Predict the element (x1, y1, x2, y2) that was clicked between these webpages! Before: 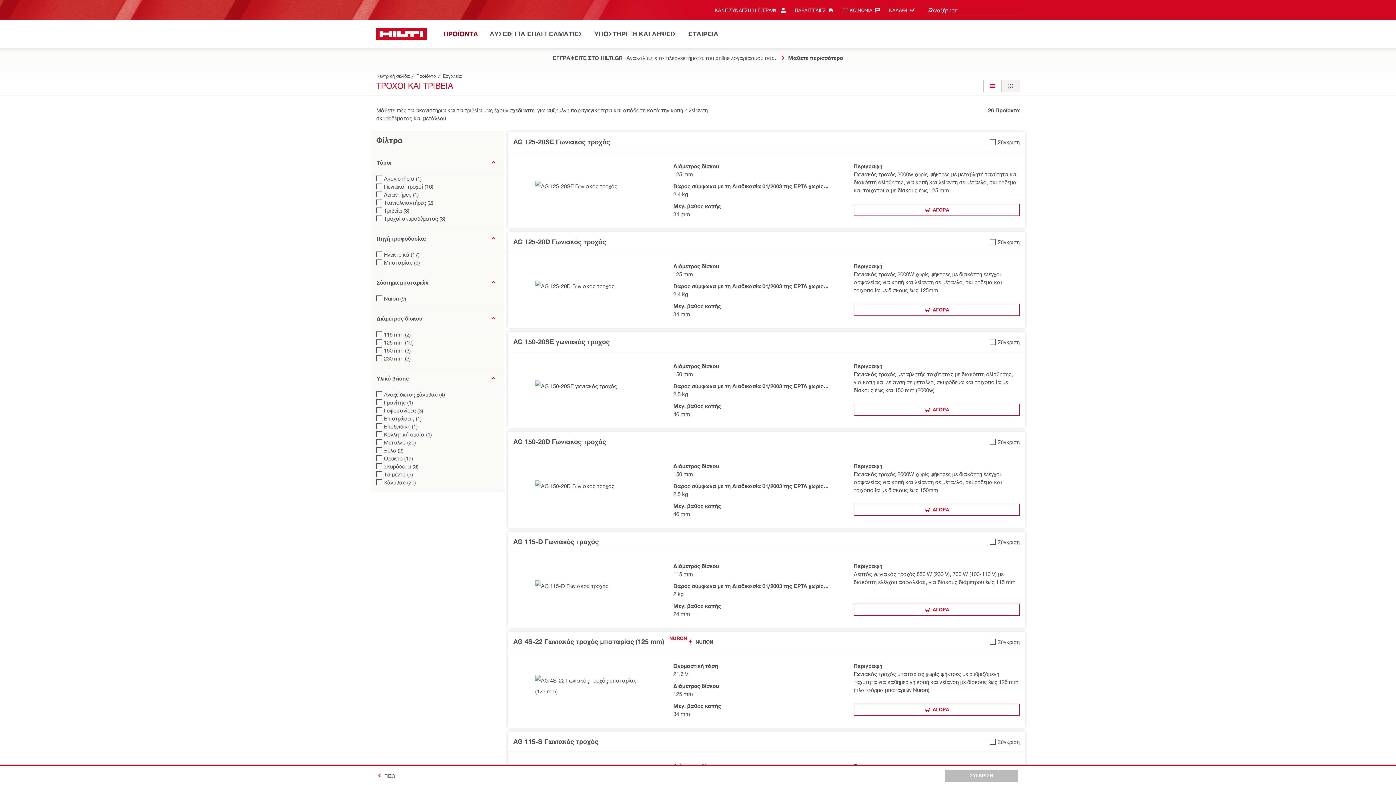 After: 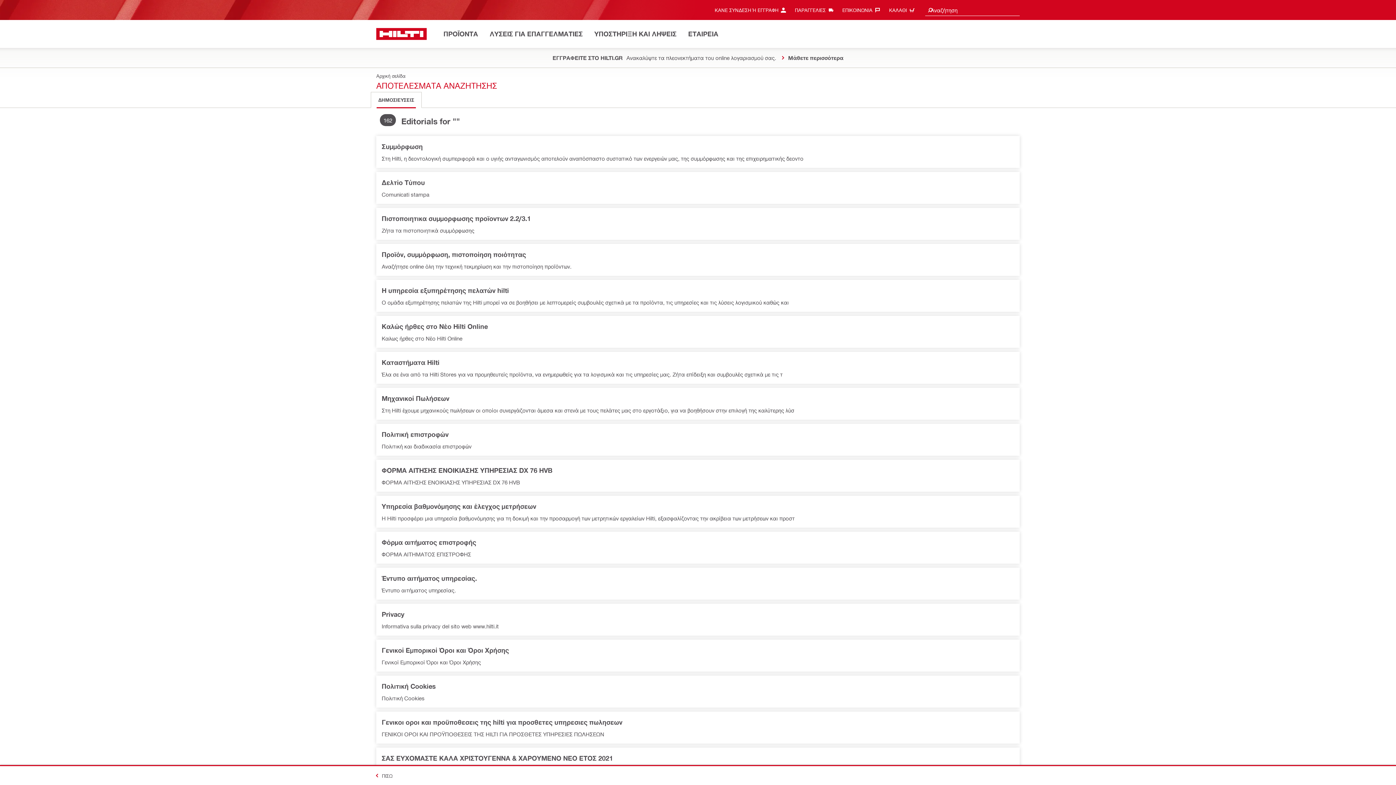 Action: bbox: (927, 4, 933, 16)